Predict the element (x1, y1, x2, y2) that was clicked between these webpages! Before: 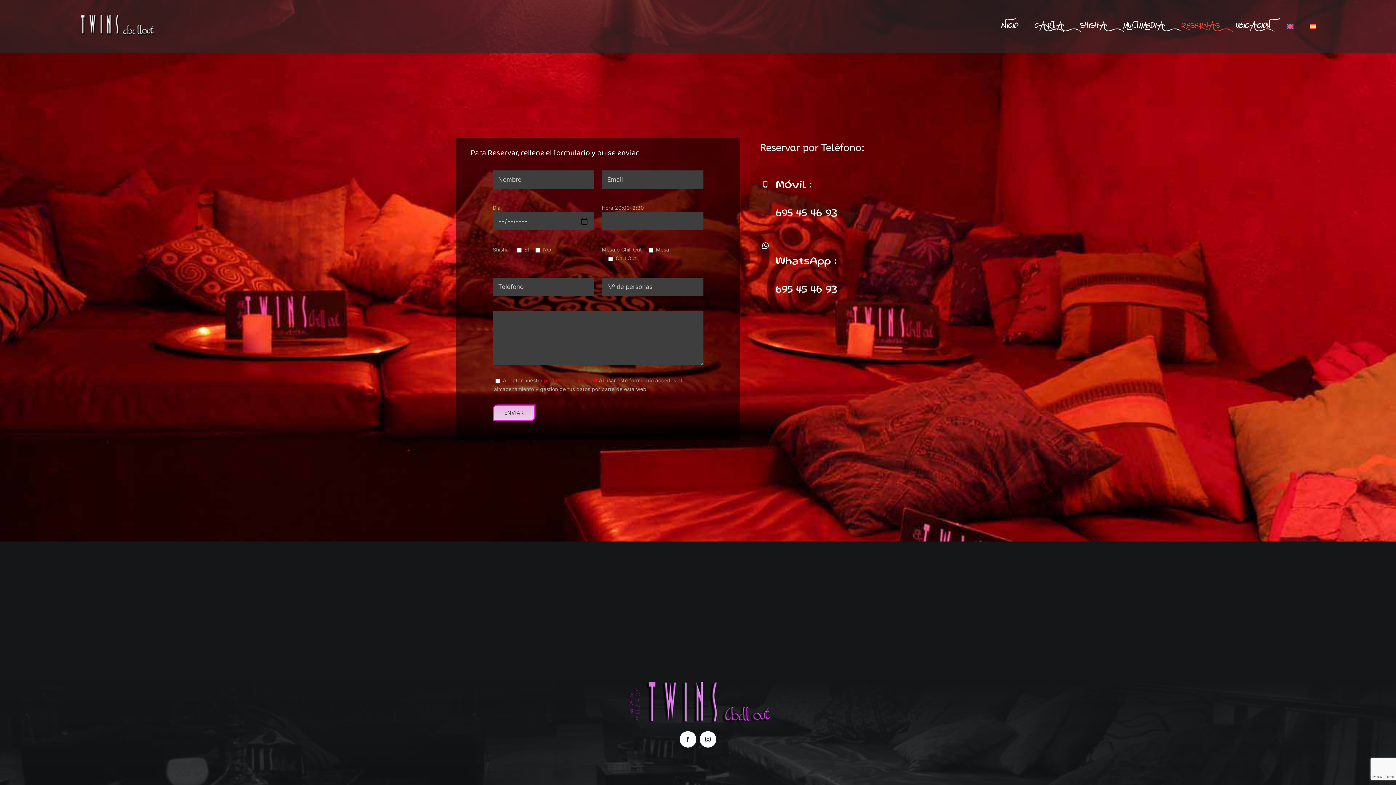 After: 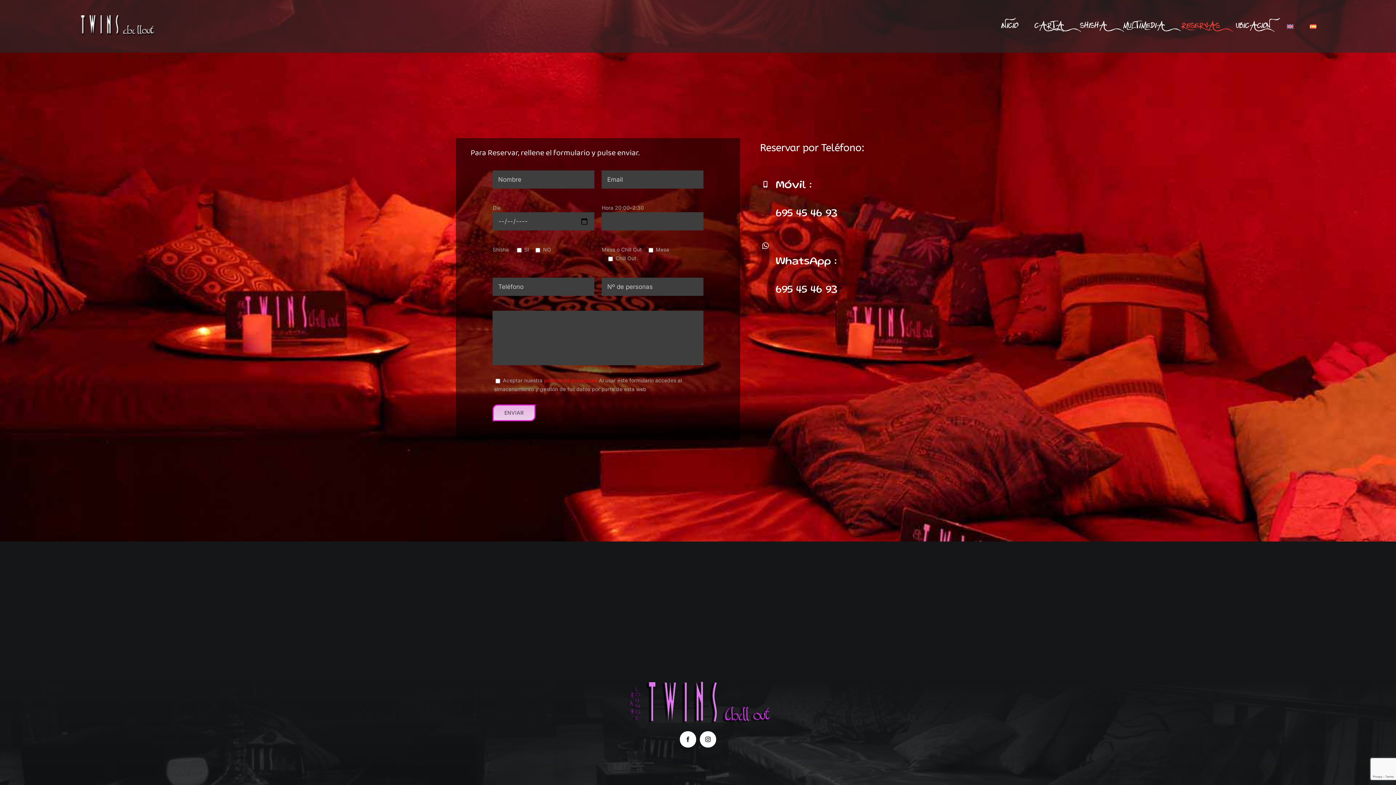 Action: bbox: (775, 209, 837, 218) label: 695 45 46 93